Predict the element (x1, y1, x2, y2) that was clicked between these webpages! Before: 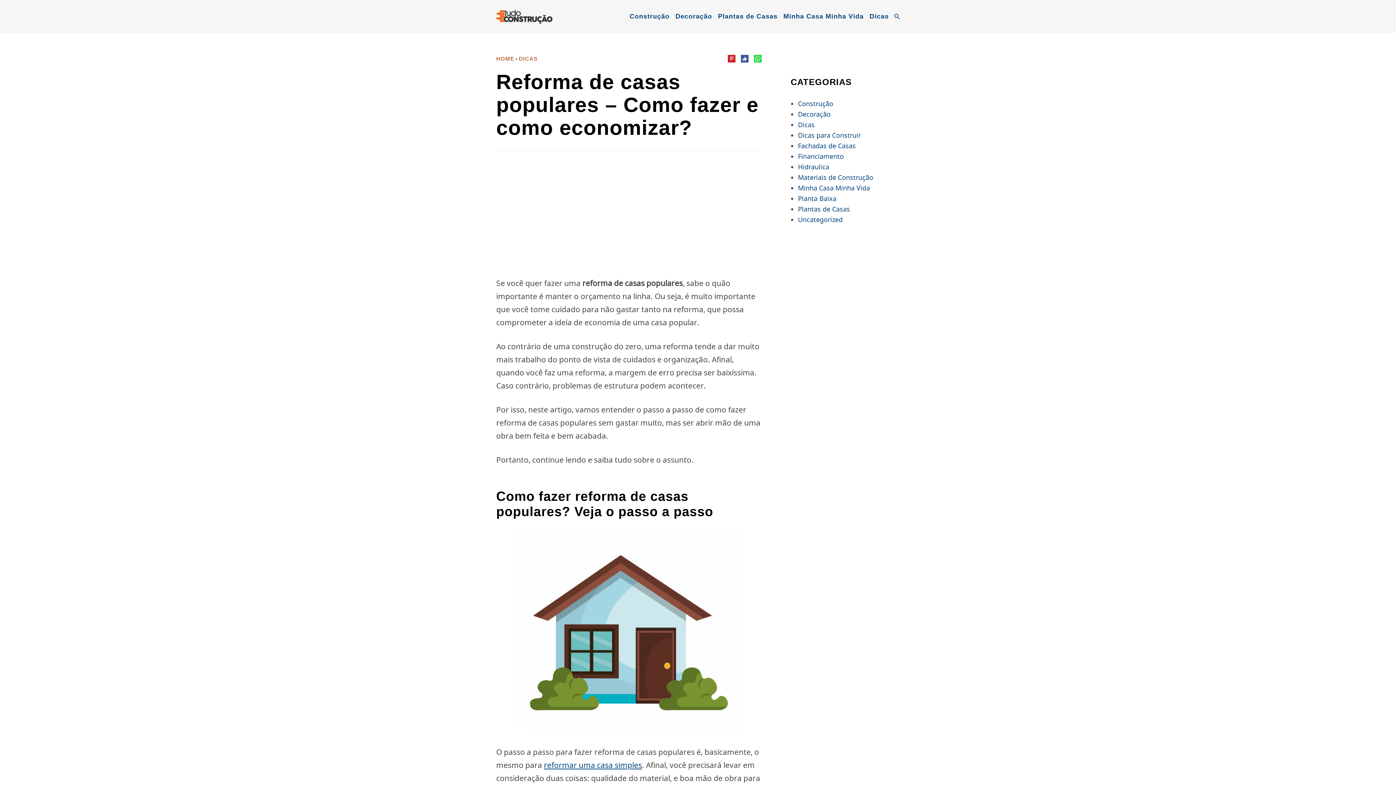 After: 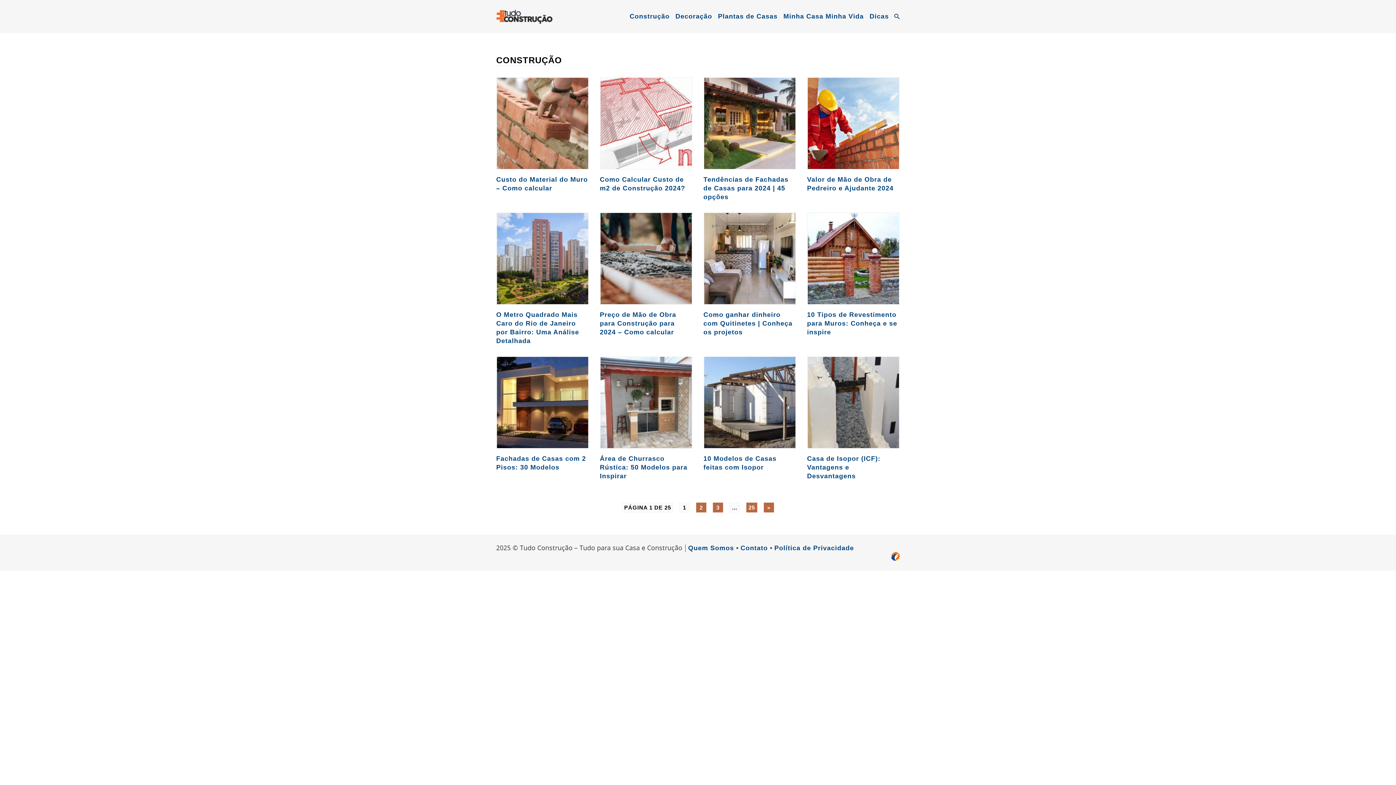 Action: bbox: (798, 99, 833, 108) label: Construção